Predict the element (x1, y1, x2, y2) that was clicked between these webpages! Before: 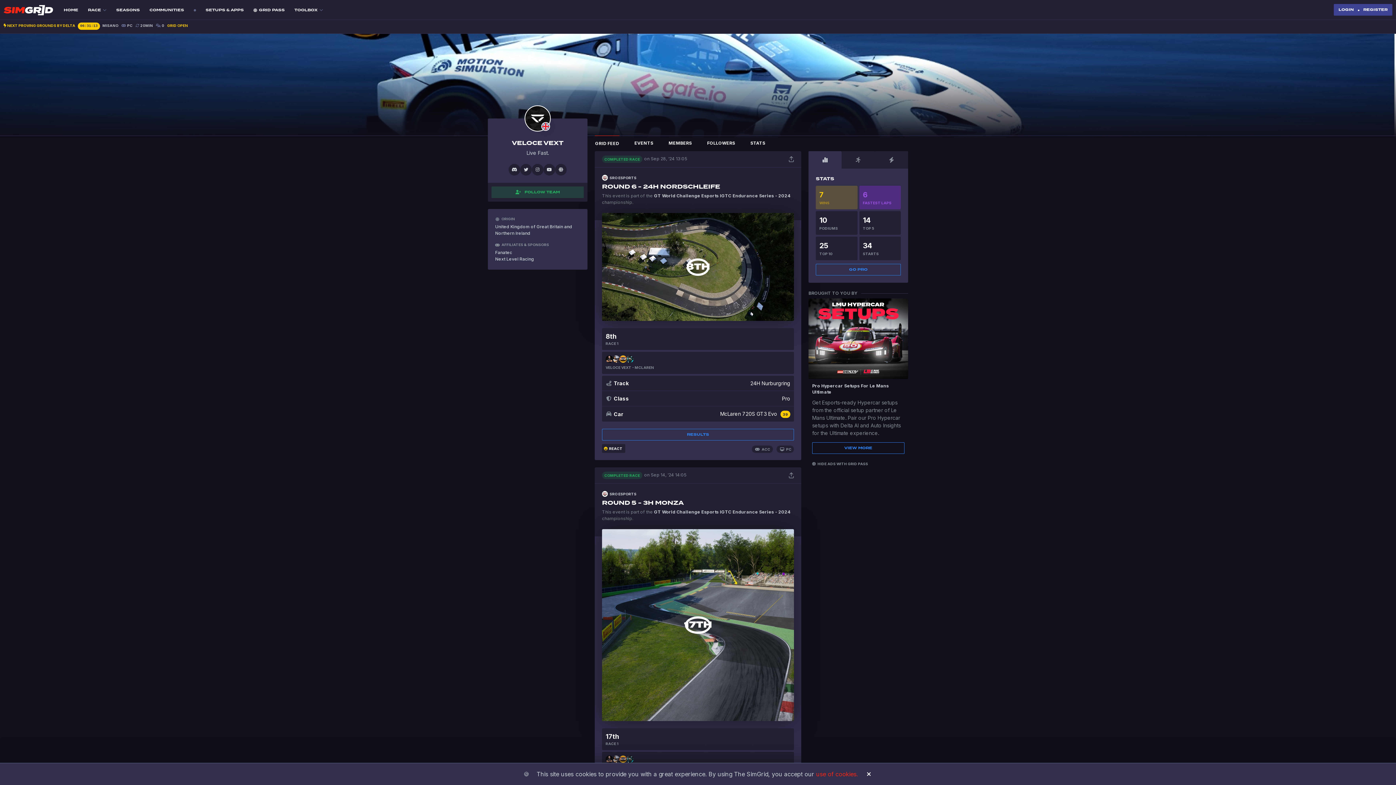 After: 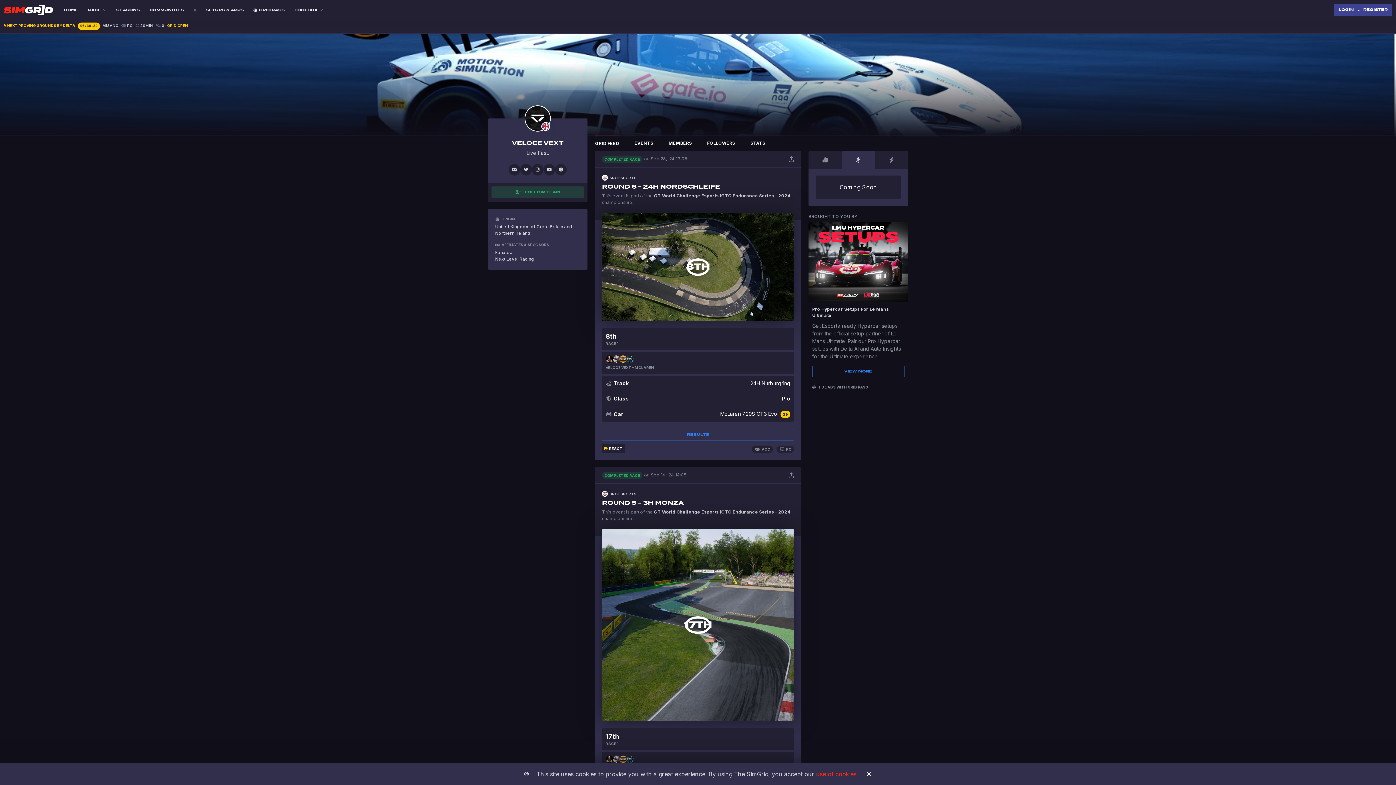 Action: bbox: (841, 151, 875, 168)